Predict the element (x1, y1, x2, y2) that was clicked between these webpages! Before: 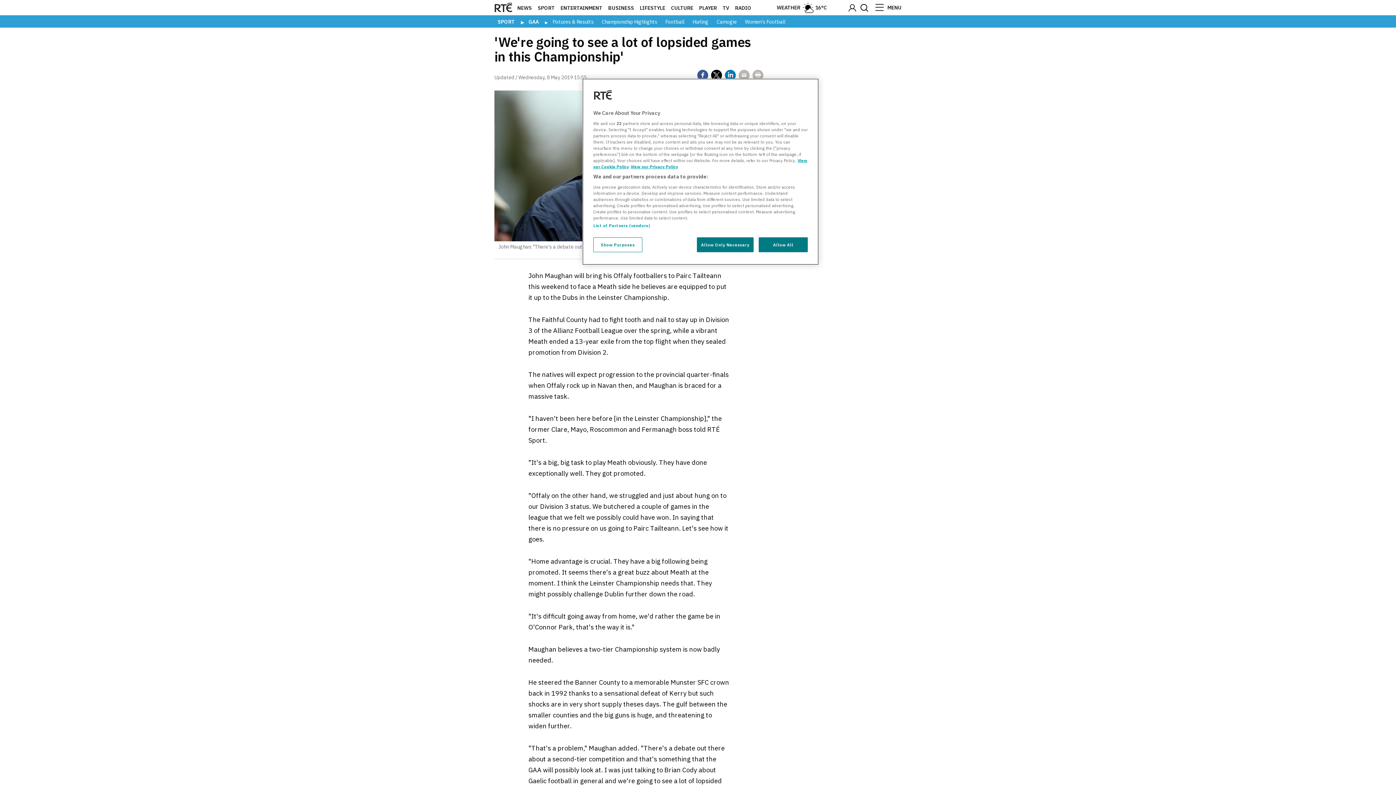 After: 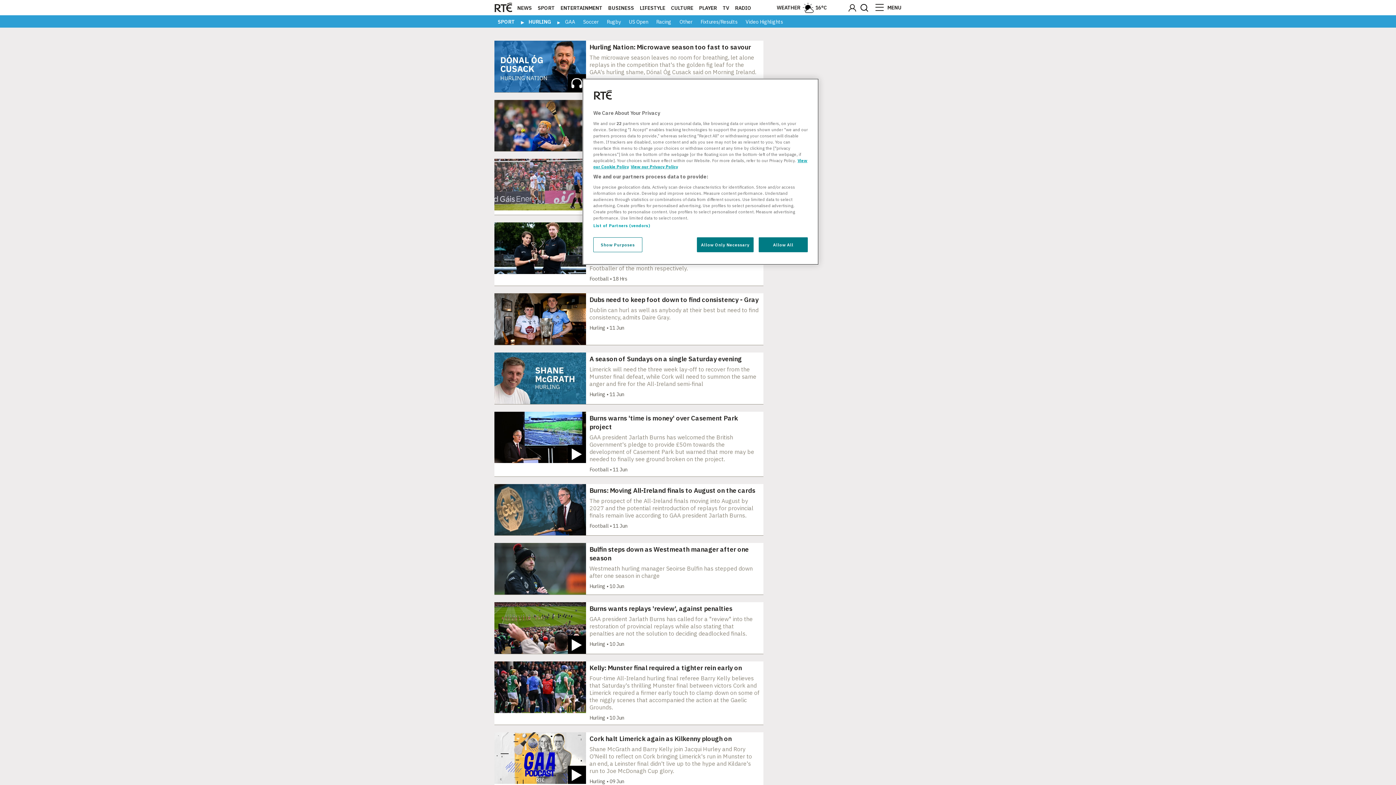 Action: label: Hurling bbox: (689, 18, 712, 25)